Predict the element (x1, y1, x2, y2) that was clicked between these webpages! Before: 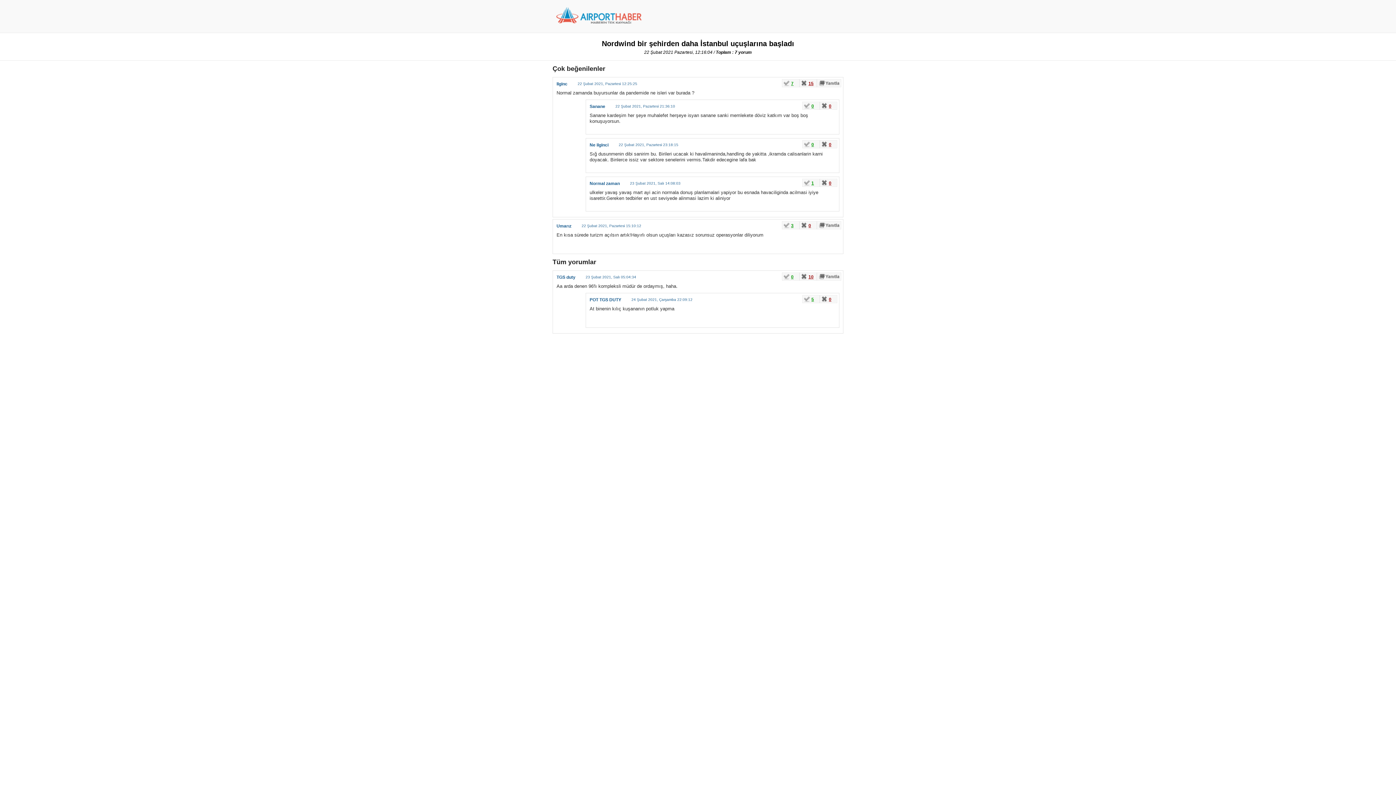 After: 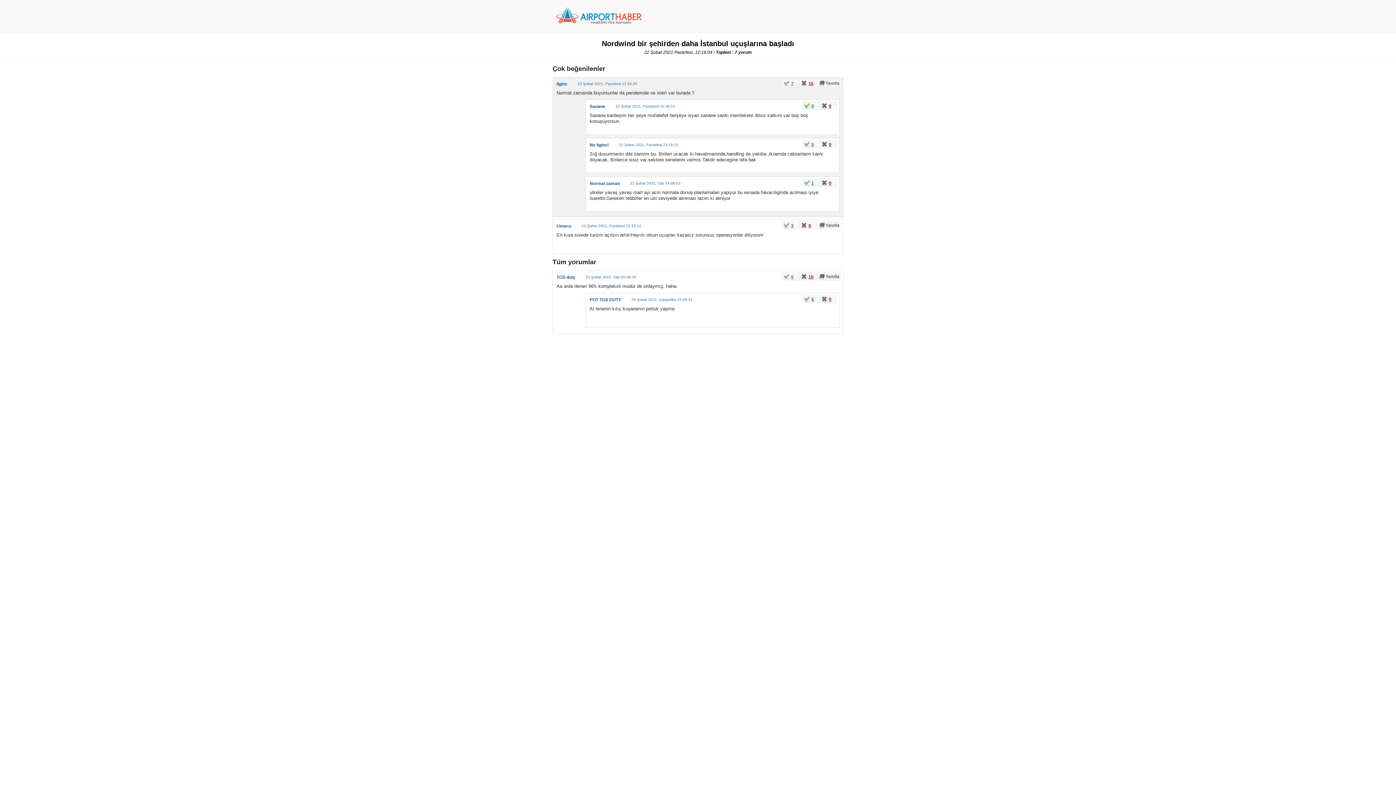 Action: label: 0 bbox: (802, 101, 820, 109)